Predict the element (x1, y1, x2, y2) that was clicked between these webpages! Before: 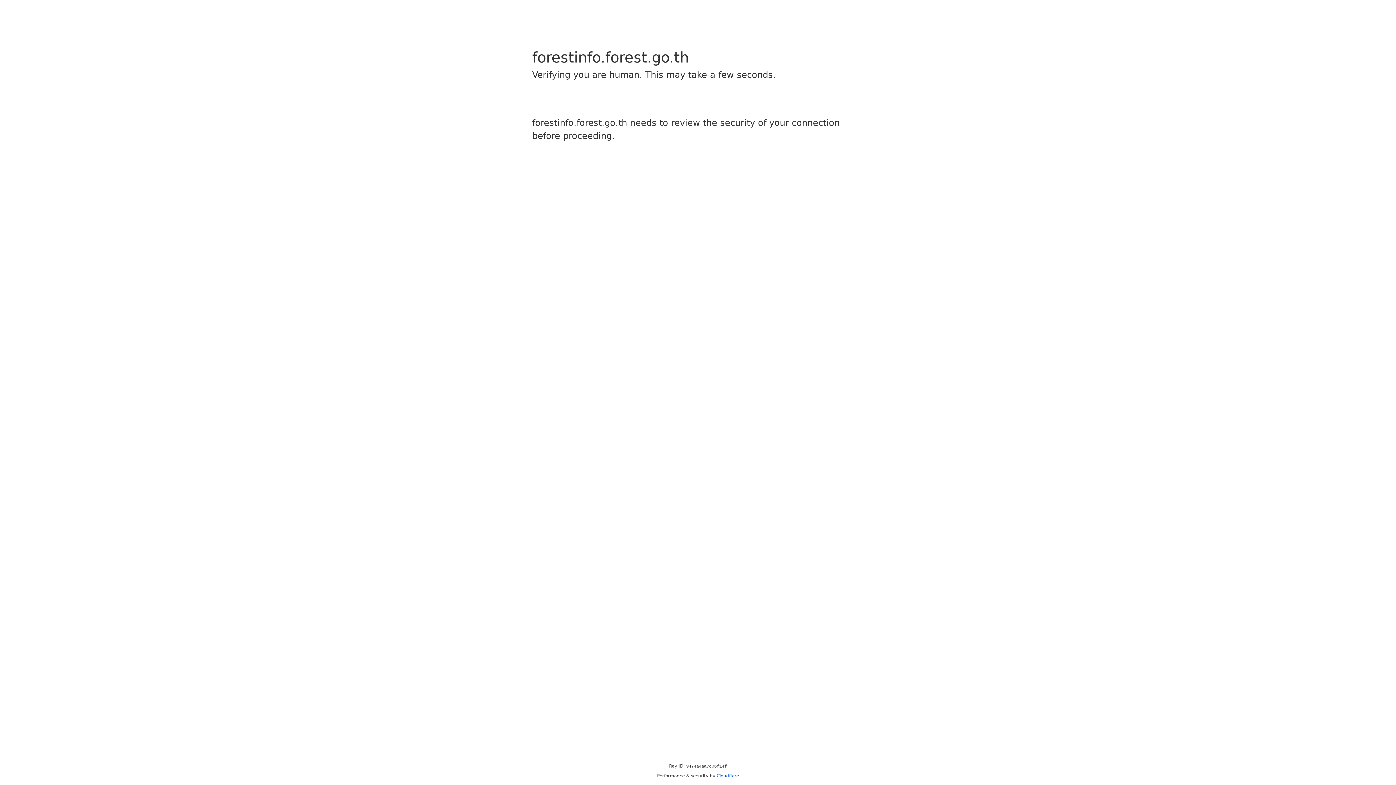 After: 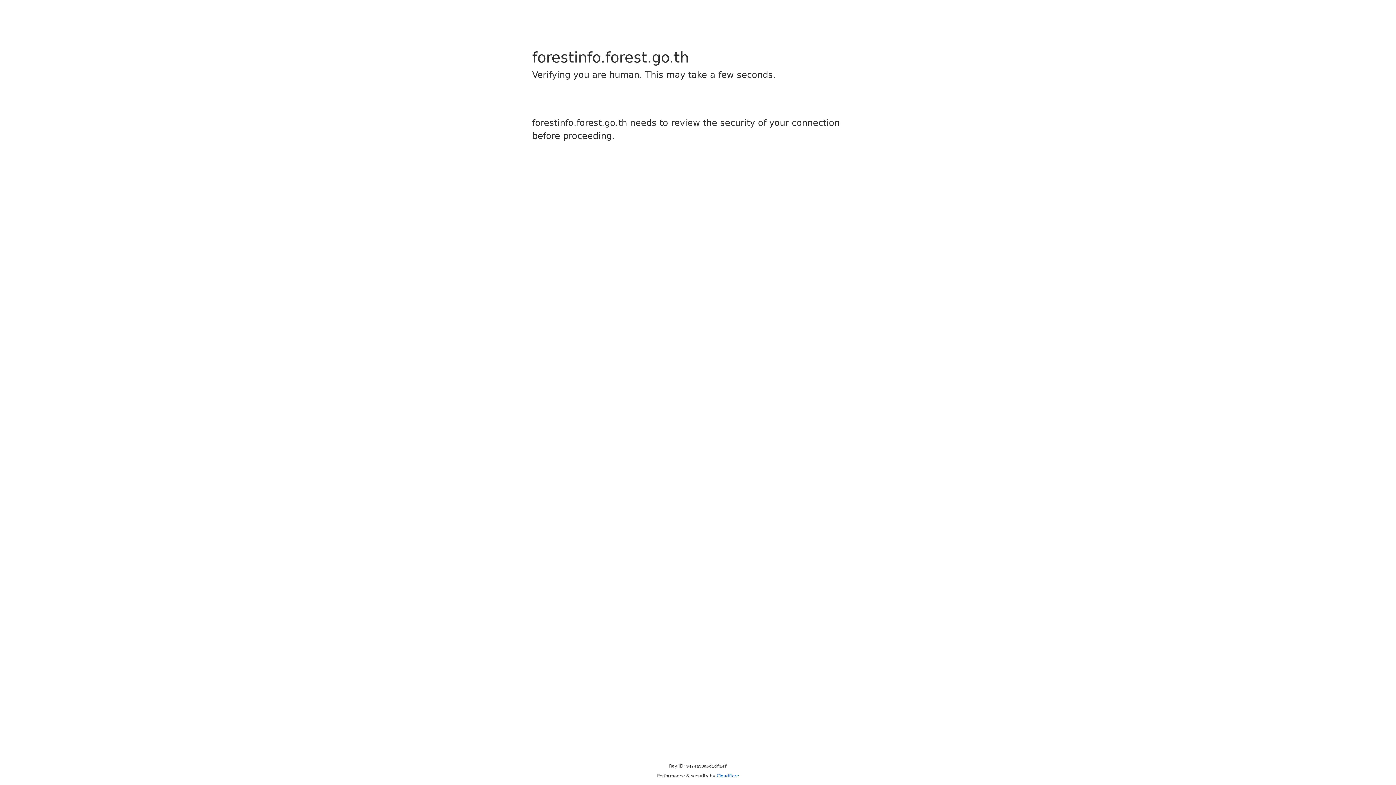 Action: bbox: (716, 773, 739, 778) label: Cloudflare